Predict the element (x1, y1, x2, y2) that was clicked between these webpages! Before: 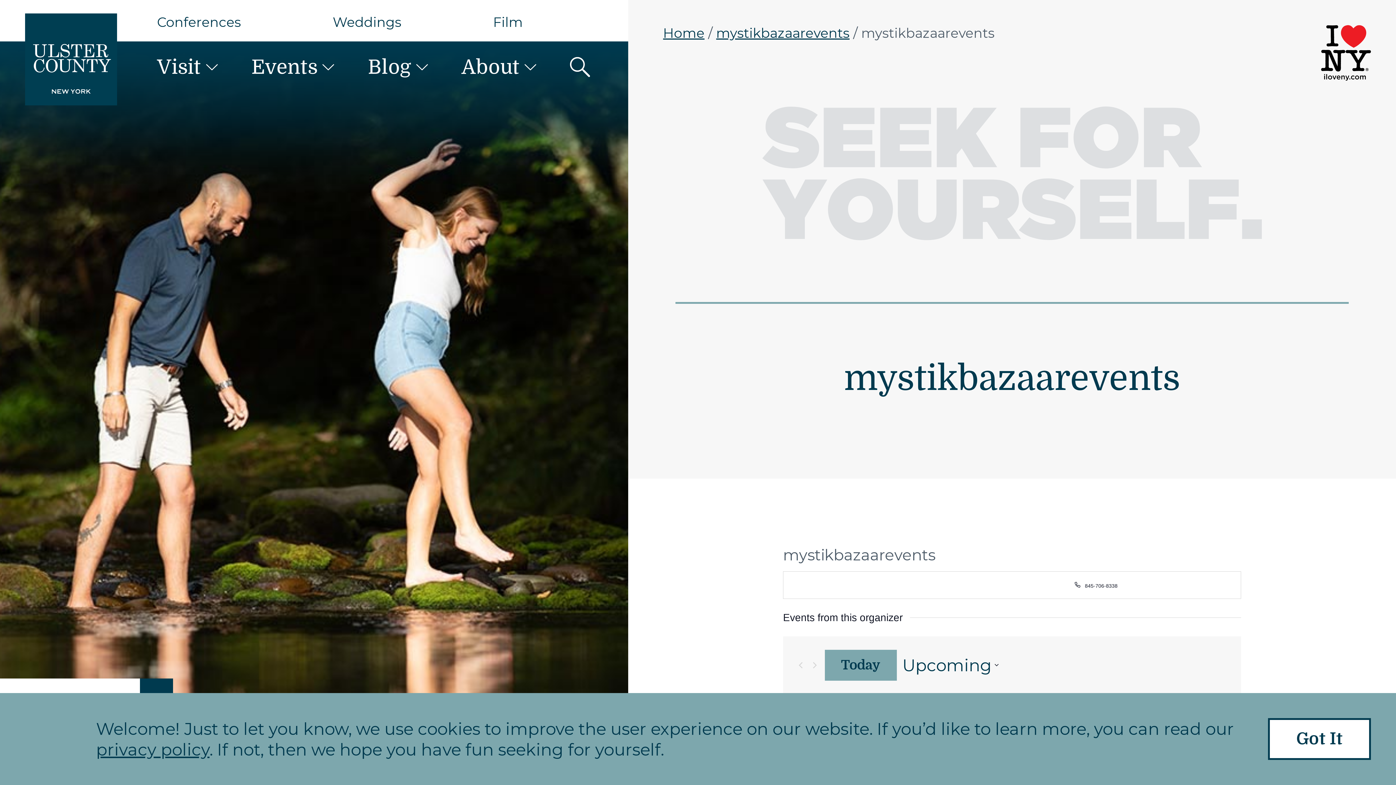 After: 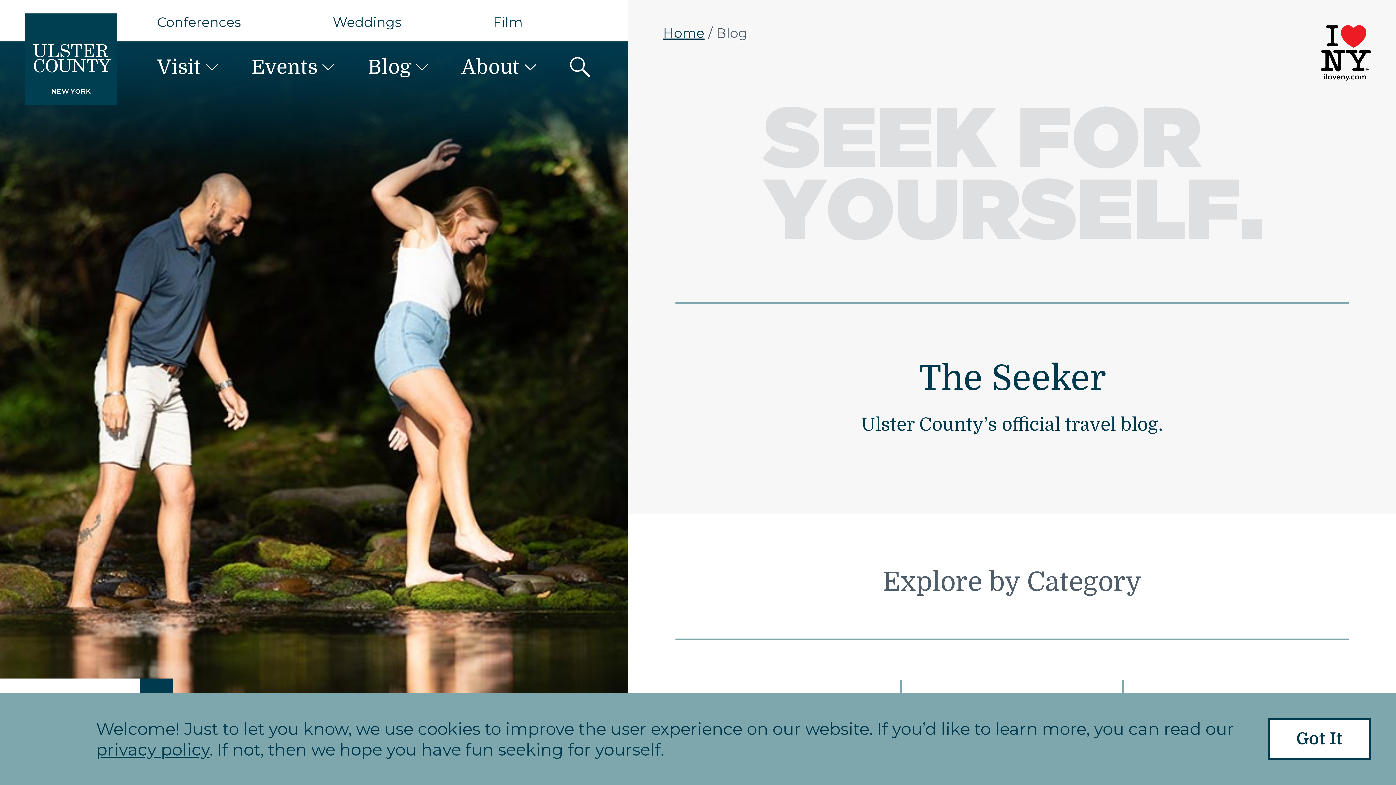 Action: bbox: (367, 55, 411, 78) label: Blog